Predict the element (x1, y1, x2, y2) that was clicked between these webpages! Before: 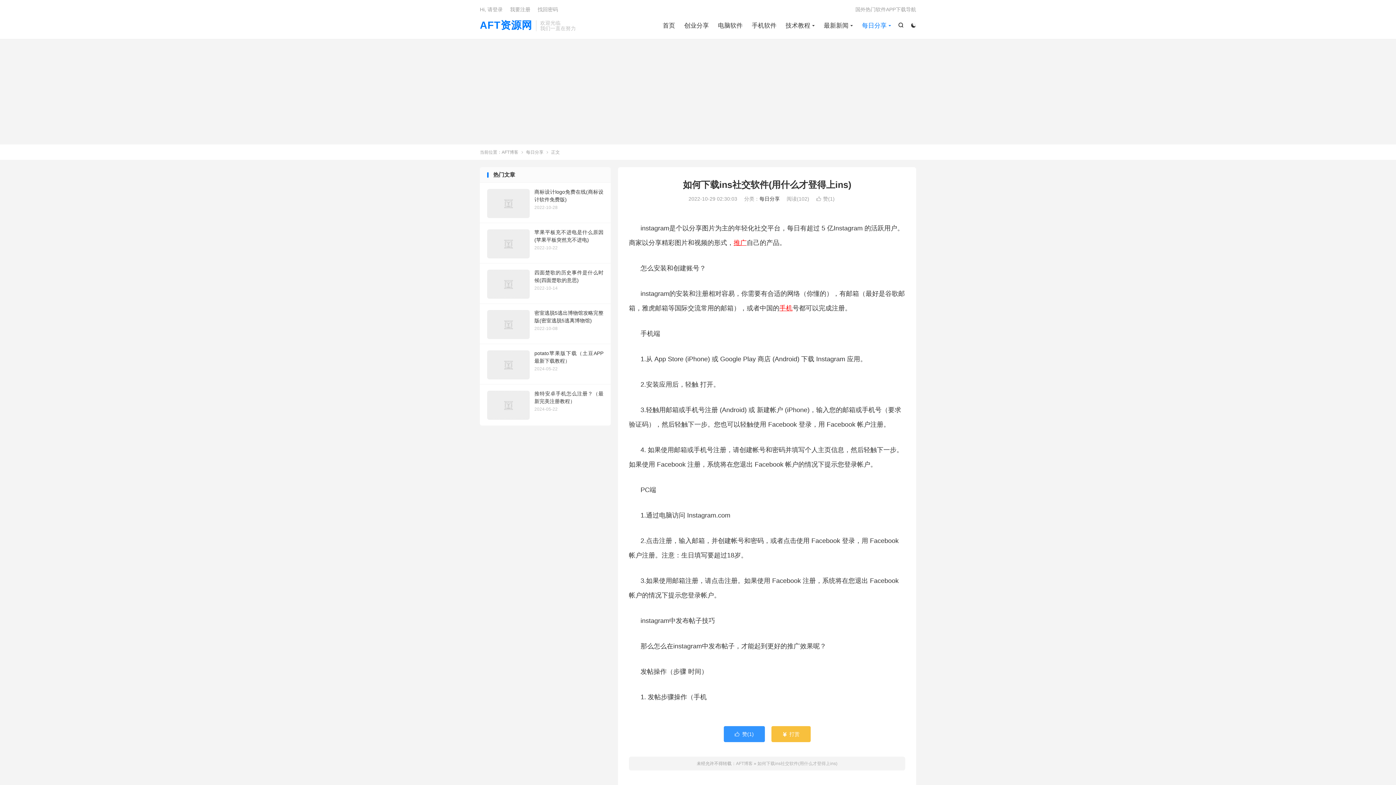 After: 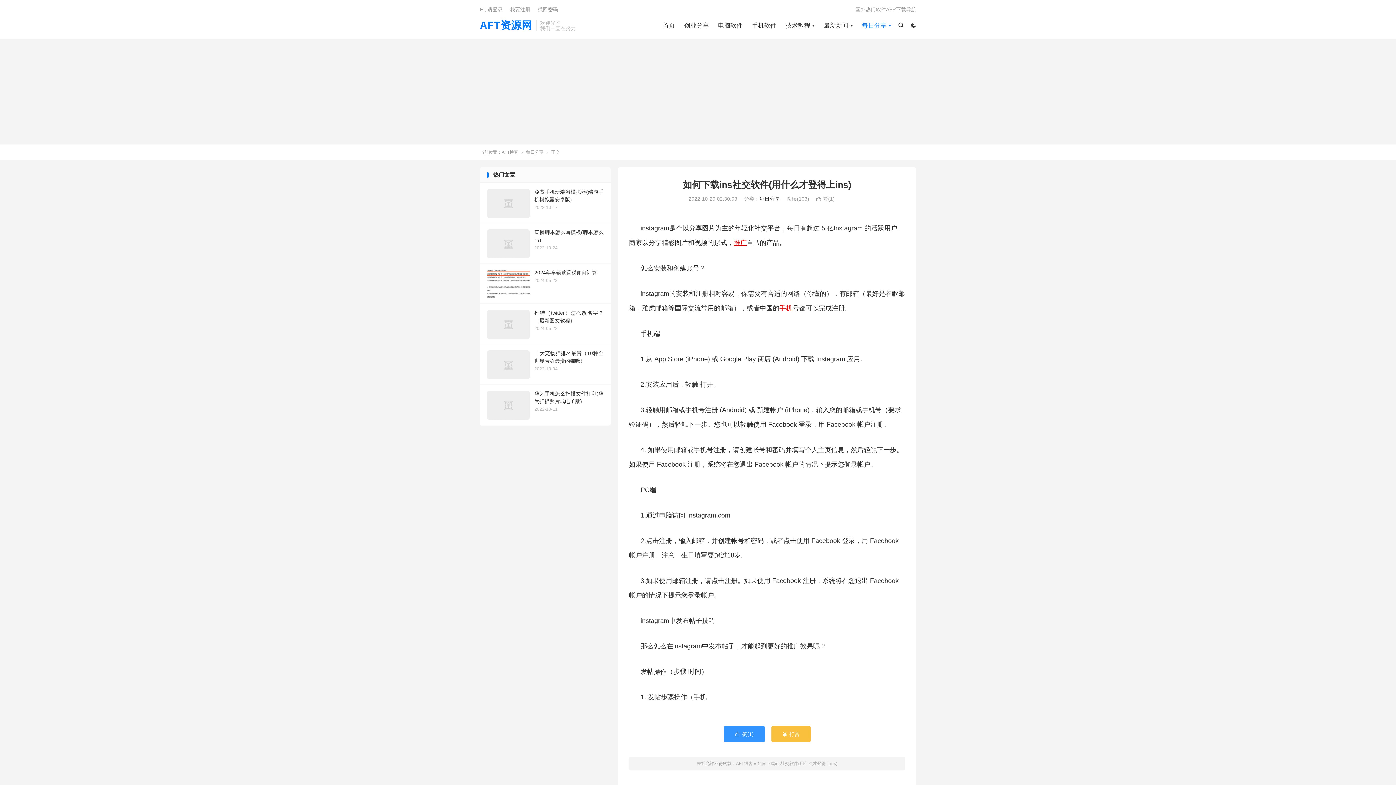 Action: label: 如何下载ins社交软件(用什么才登得上ins) bbox: (683, 179, 851, 189)